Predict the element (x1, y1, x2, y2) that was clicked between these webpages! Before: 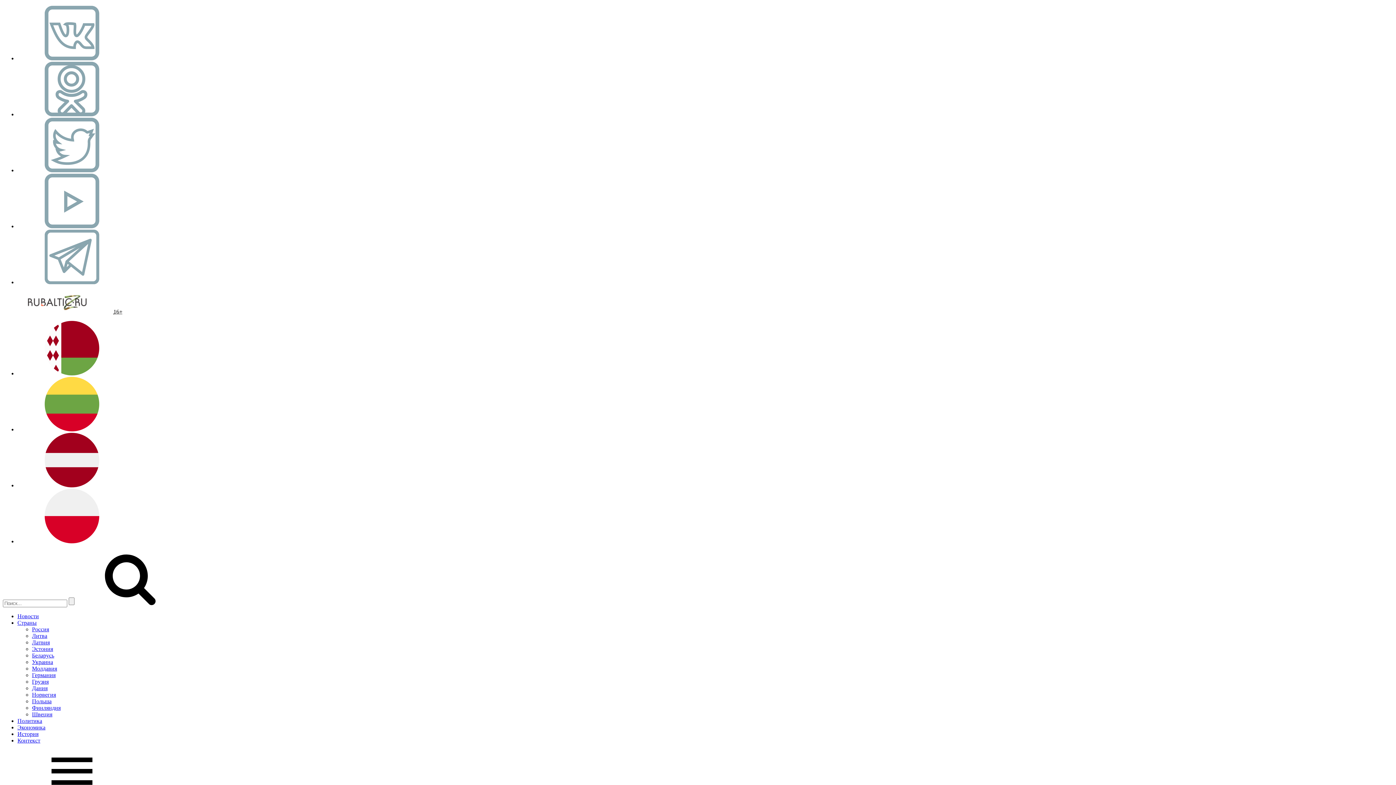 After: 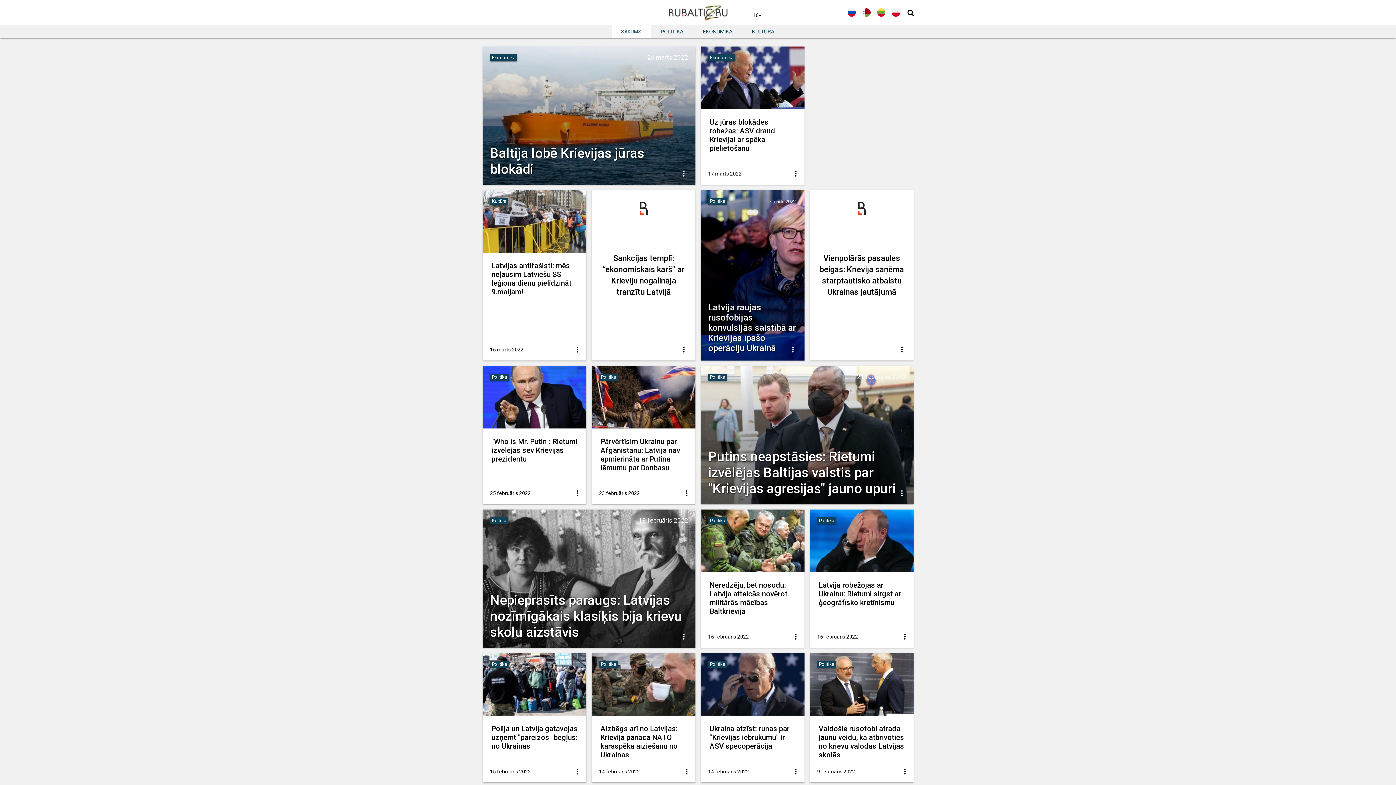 Action: bbox: (17, 482, 126, 488)